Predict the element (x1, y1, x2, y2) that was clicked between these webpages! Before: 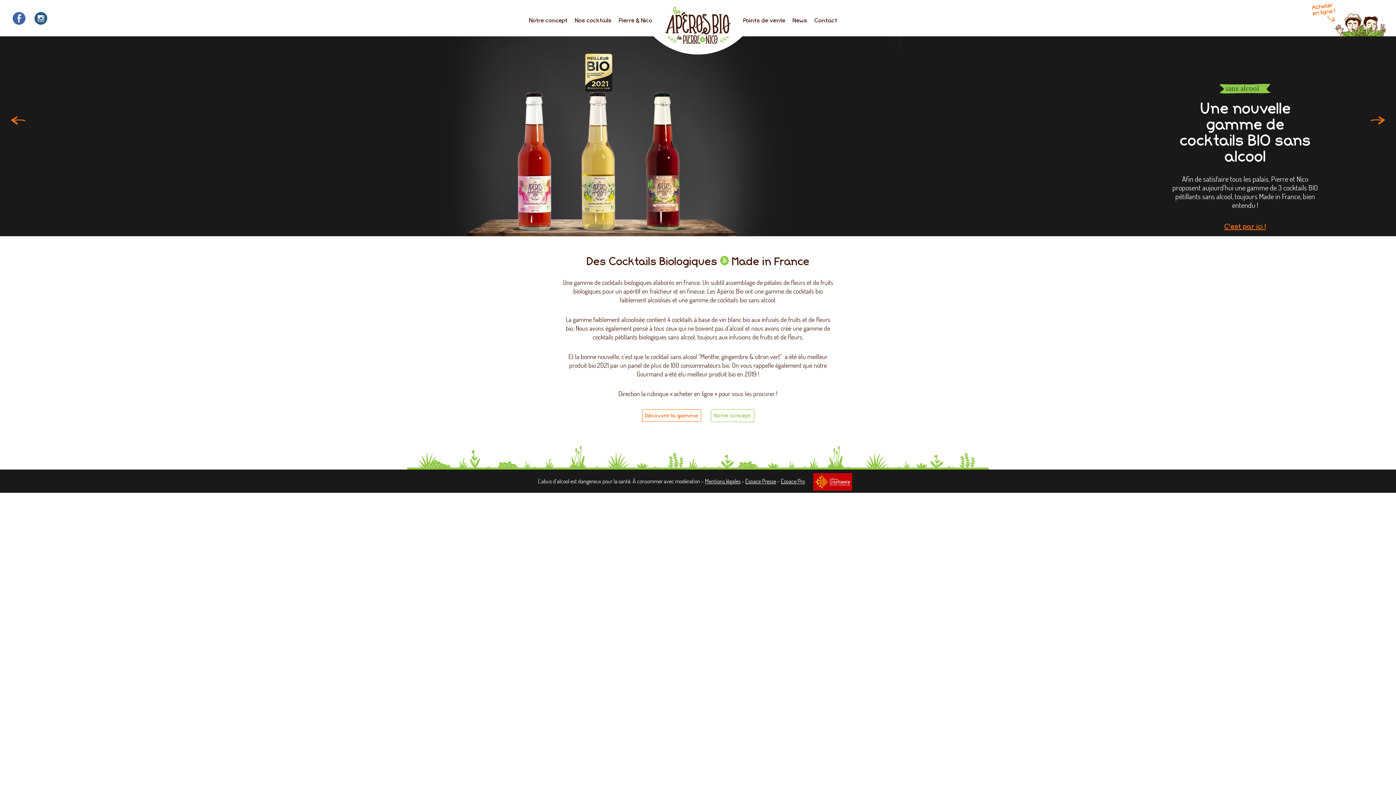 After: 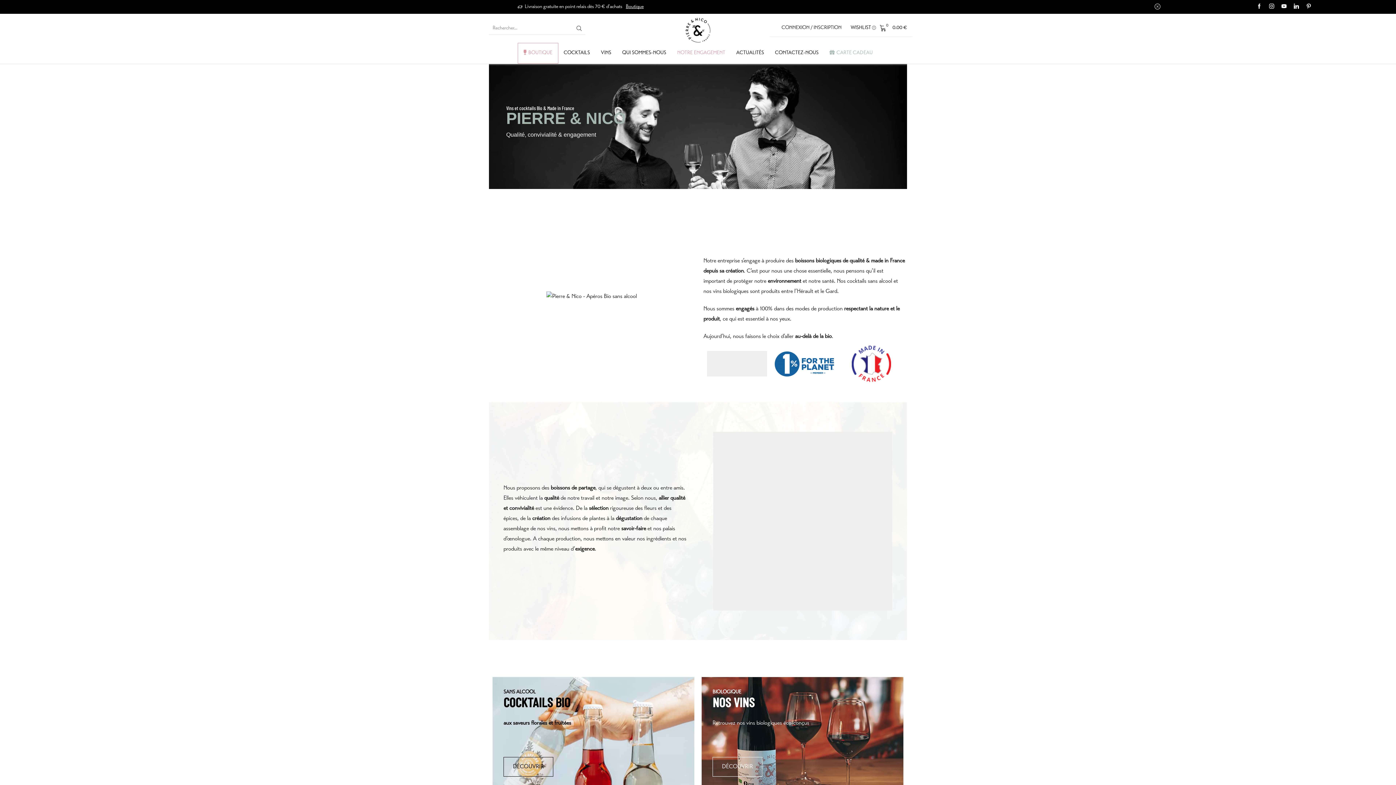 Action: bbox: (529, 16, 567, 24) label: Notre concept